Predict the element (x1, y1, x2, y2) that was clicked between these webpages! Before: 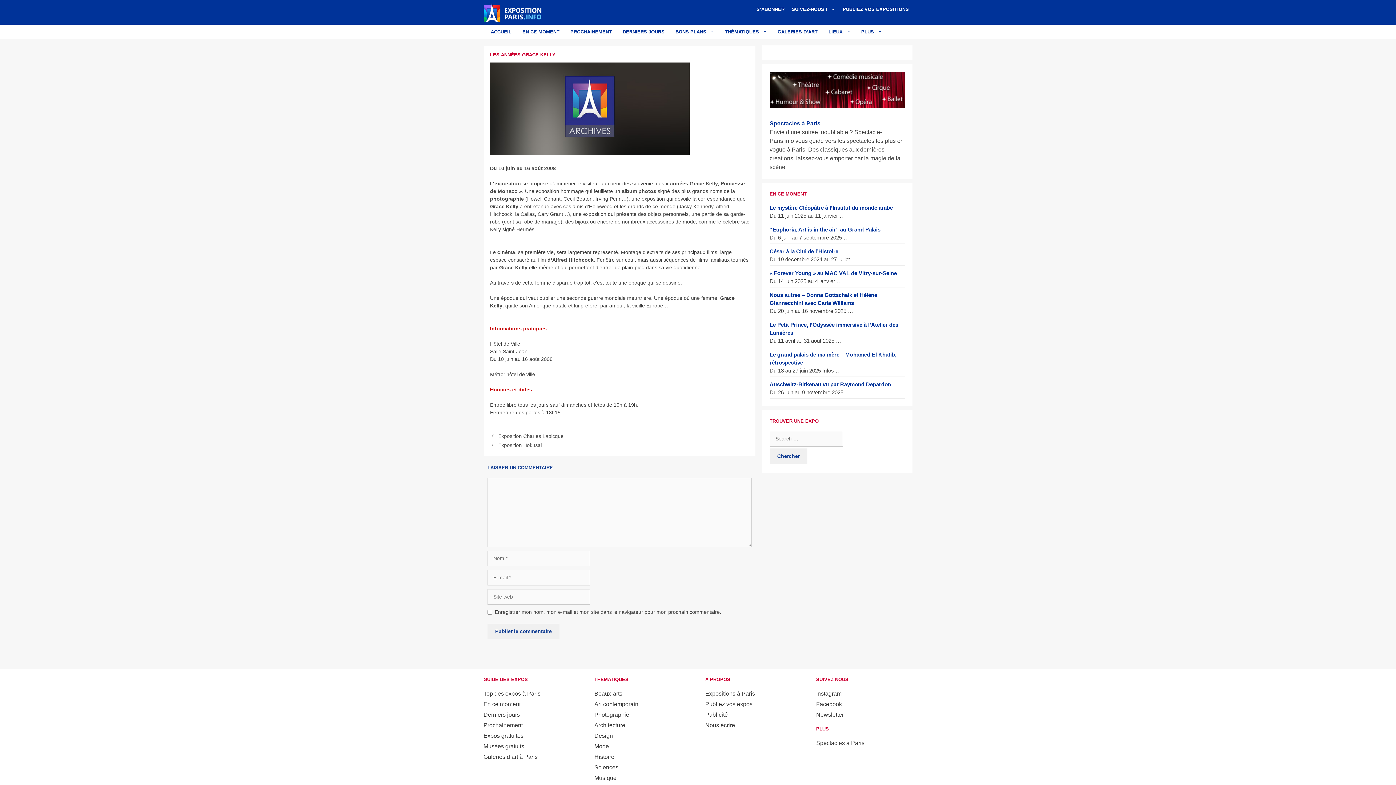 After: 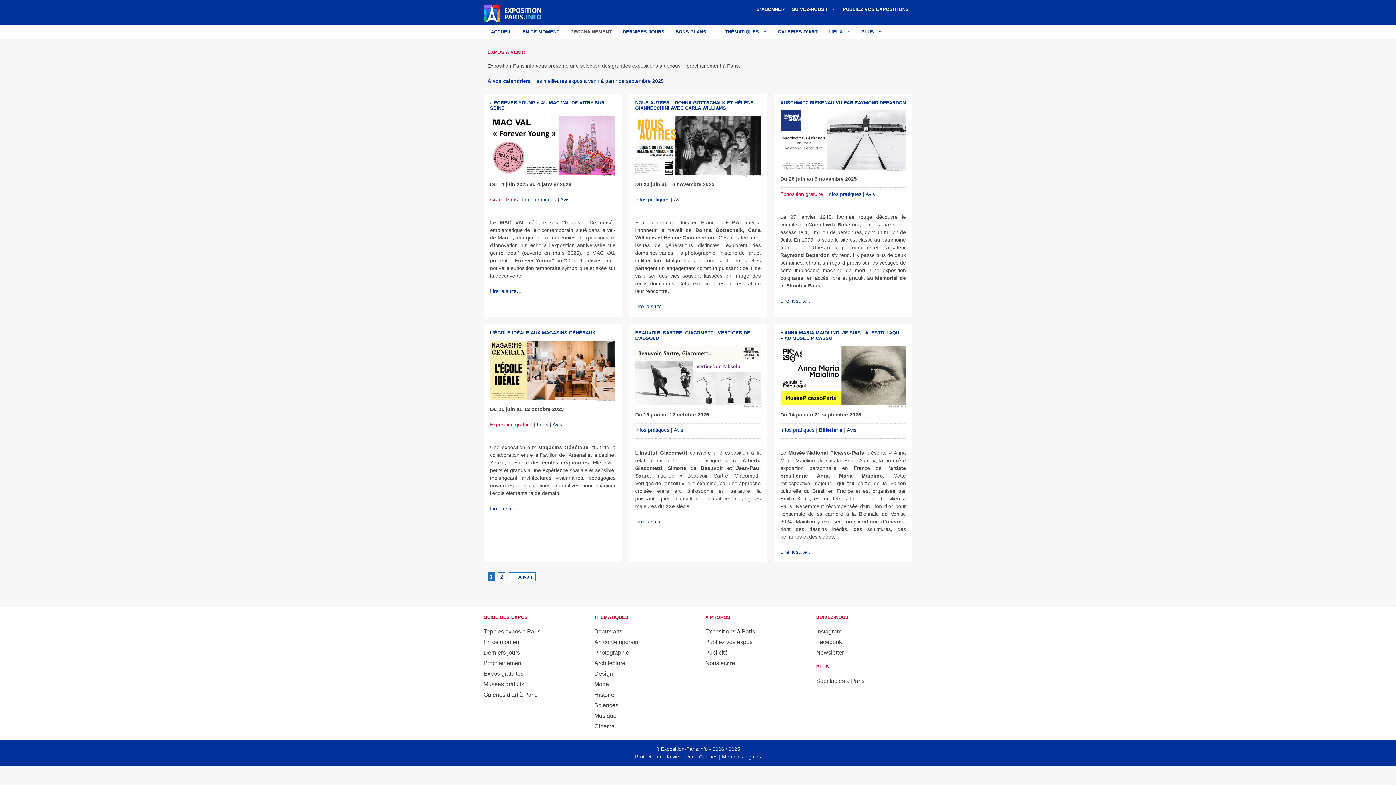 Action: label: Prochainement bbox: (483, 722, 522, 728)